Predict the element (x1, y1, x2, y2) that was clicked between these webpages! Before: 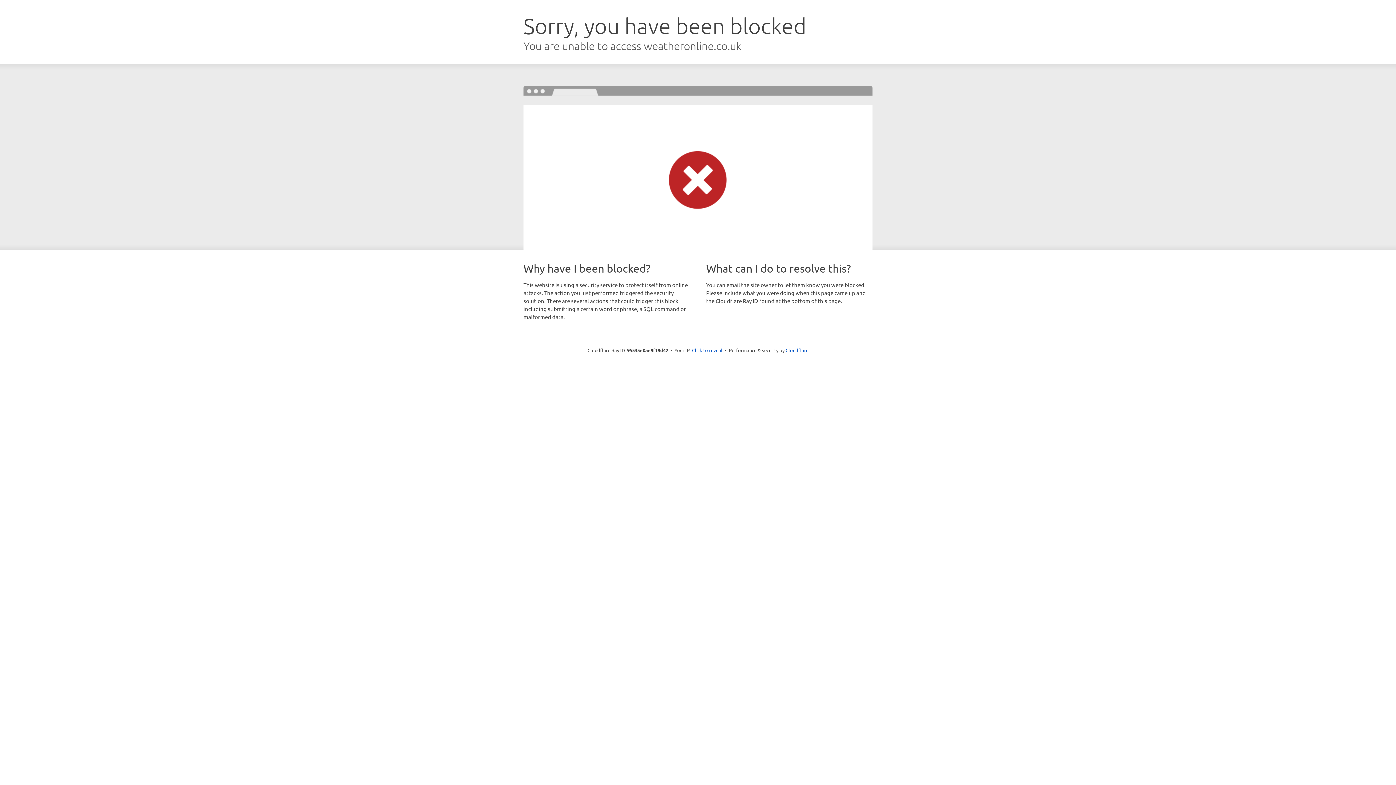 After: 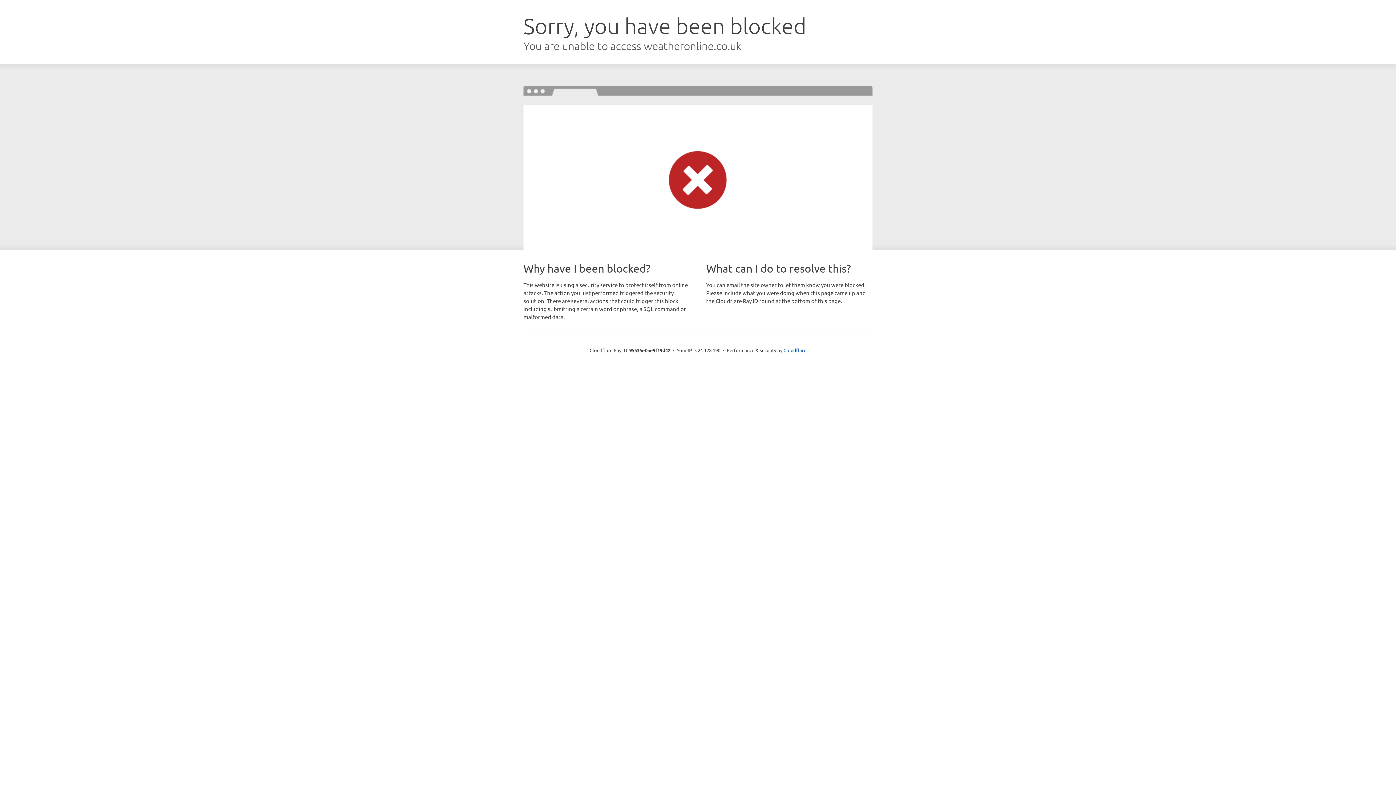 Action: label: Click to reveal bbox: (692, 346, 722, 353)